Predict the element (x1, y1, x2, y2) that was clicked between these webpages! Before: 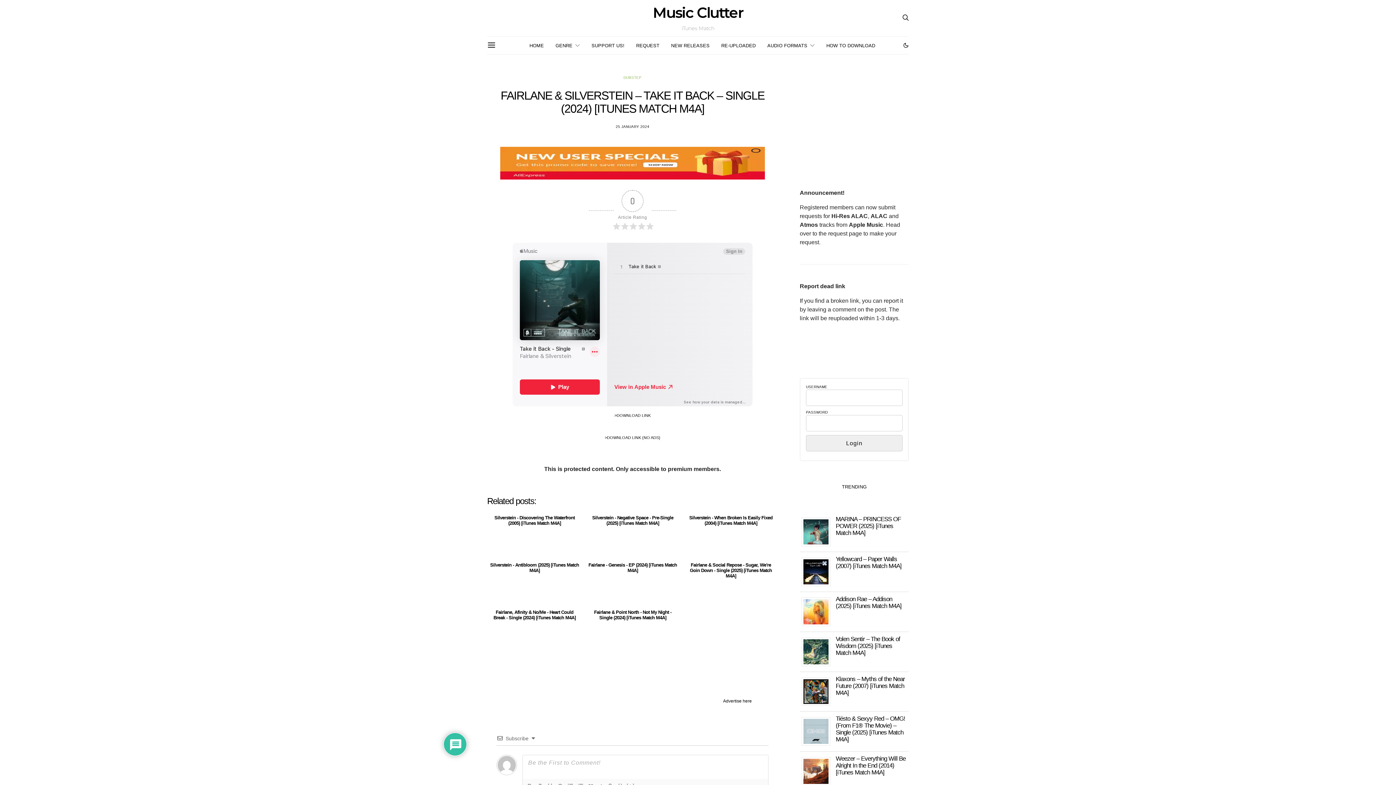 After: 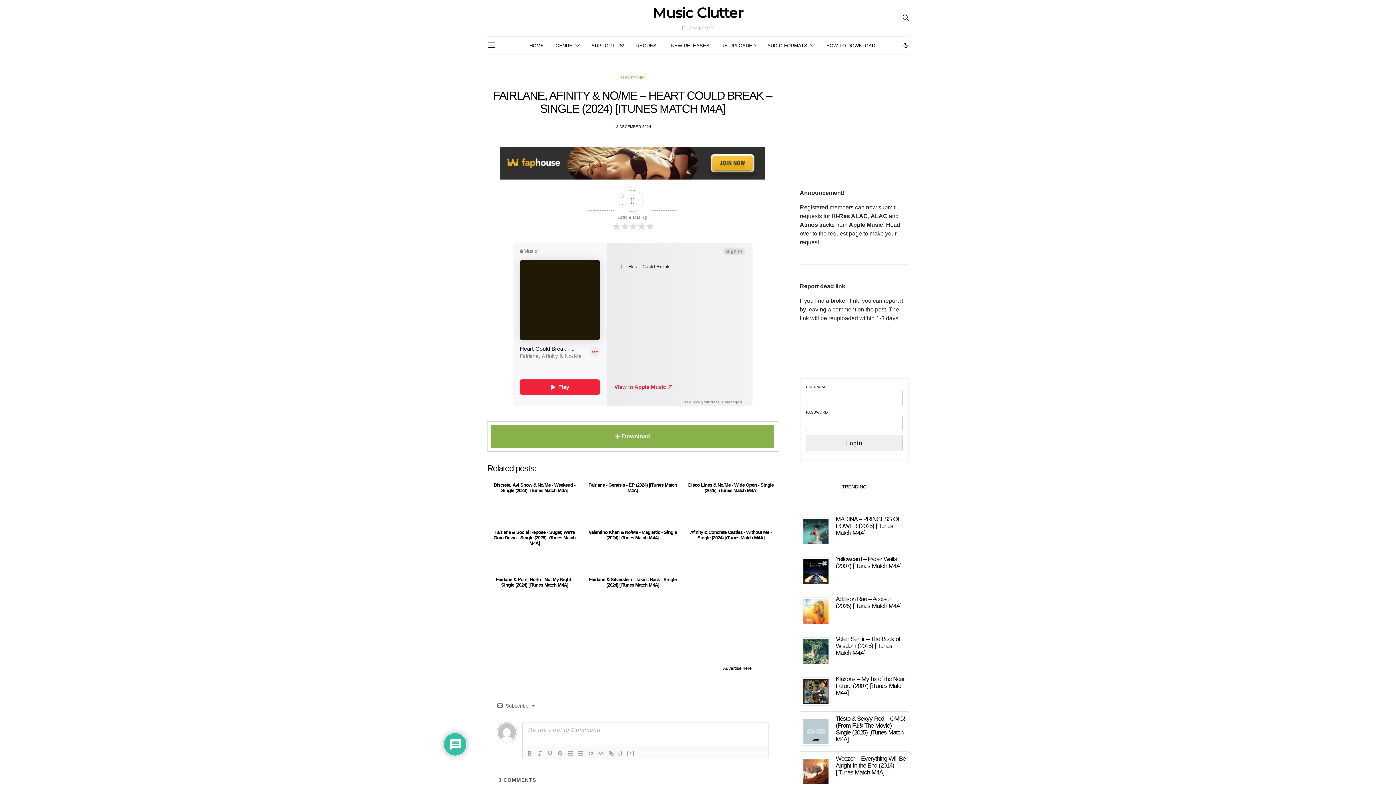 Action: bbox: (487, 606, 582, 648) label: Fairlane, Afinity & No/Me - Heart Could Break - Single (2024) [iTunes Match M4A]